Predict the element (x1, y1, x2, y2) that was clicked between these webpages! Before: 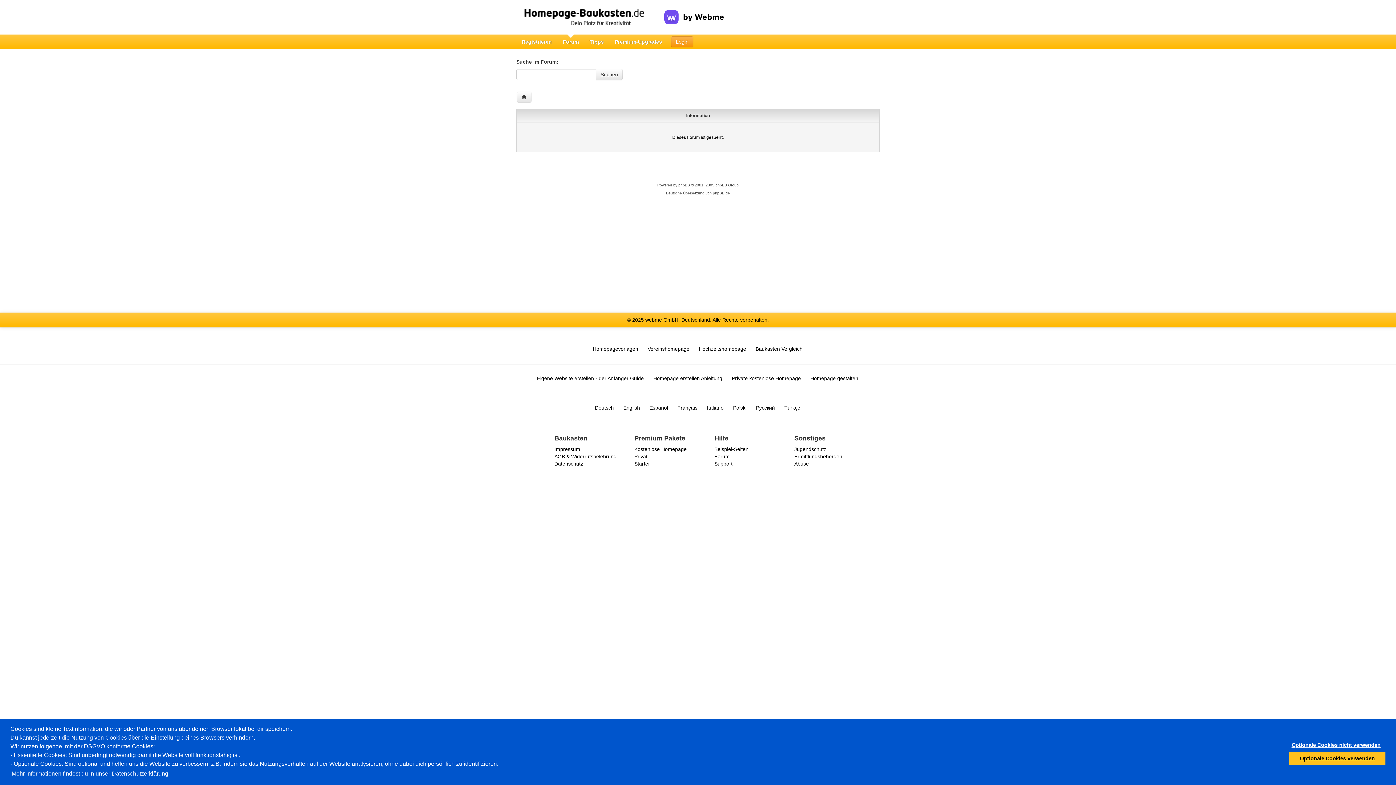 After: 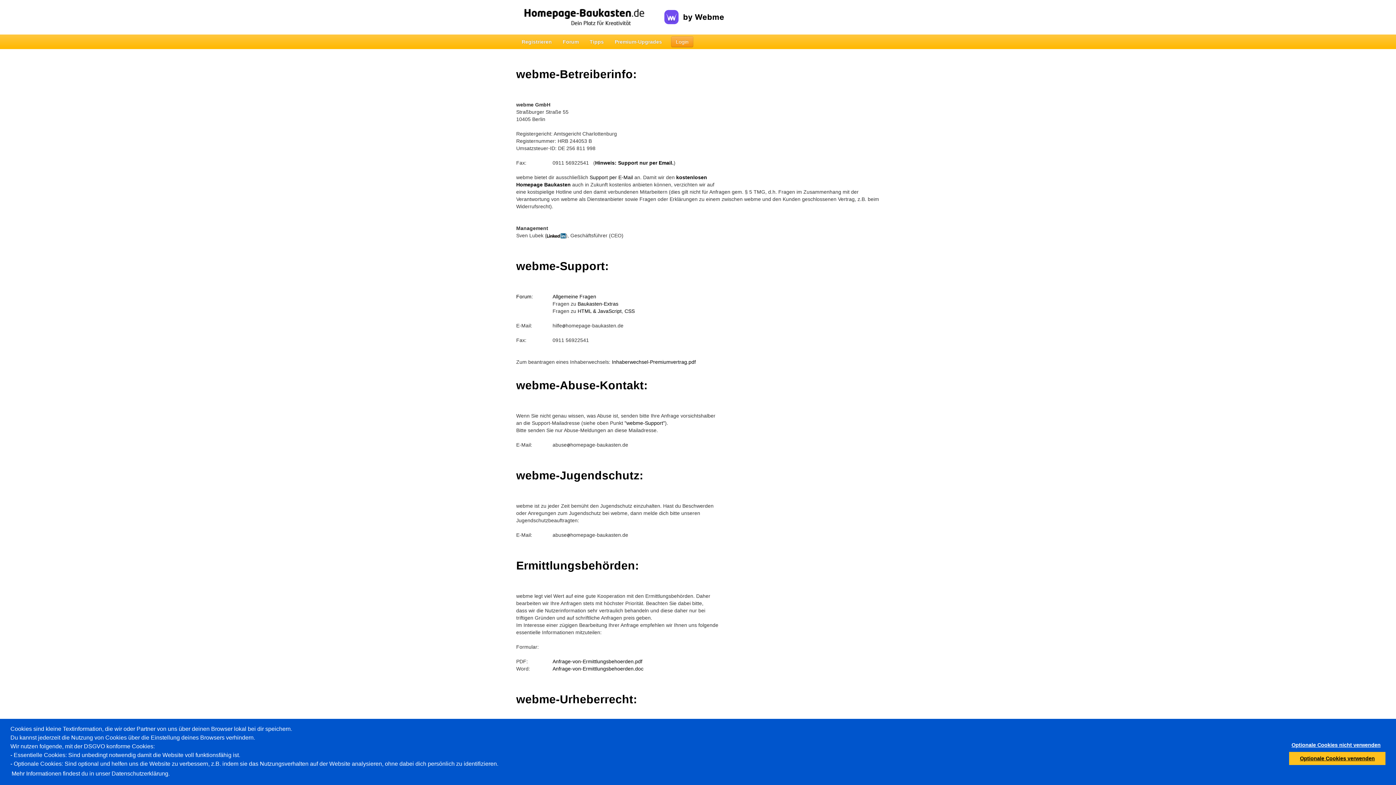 Action: label: Impressum bbox: (554, 446, 580, 452)